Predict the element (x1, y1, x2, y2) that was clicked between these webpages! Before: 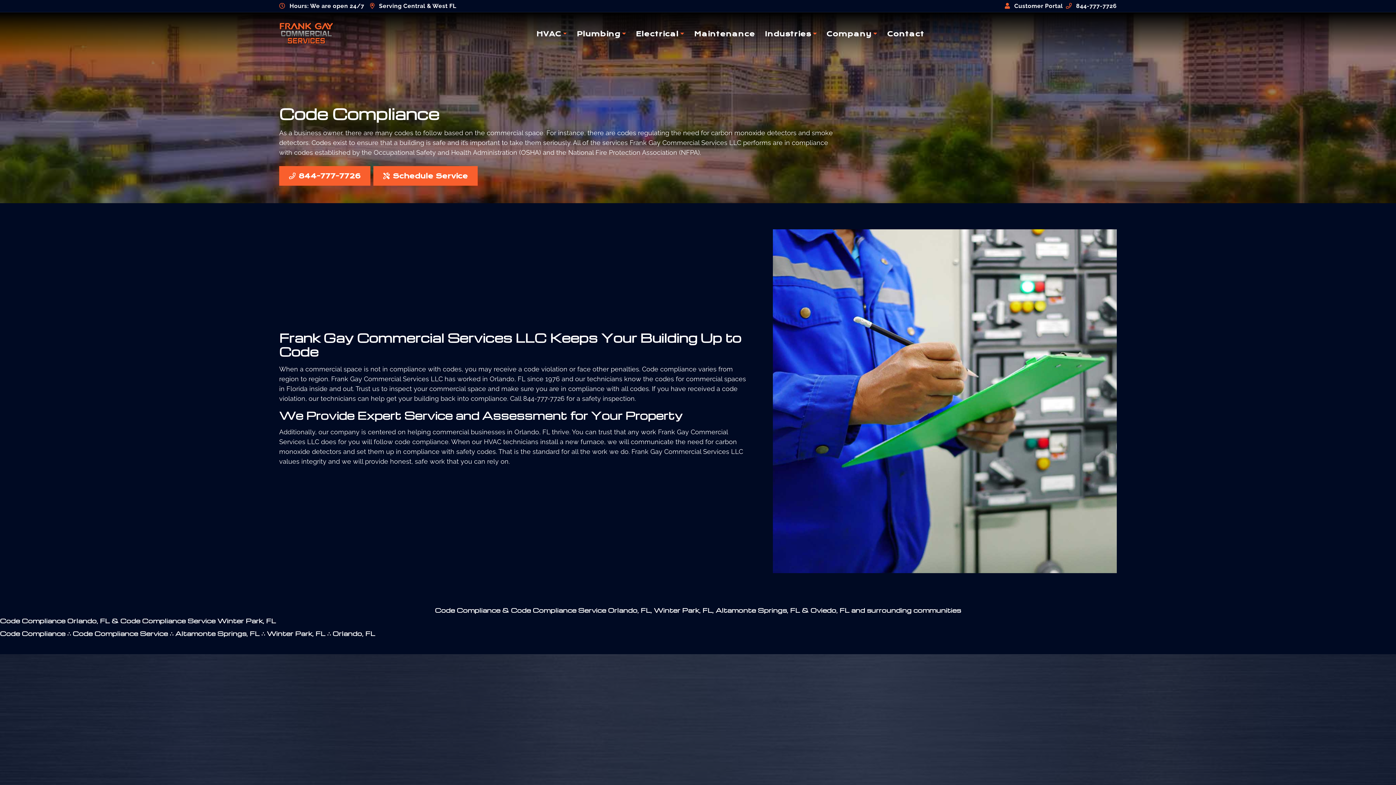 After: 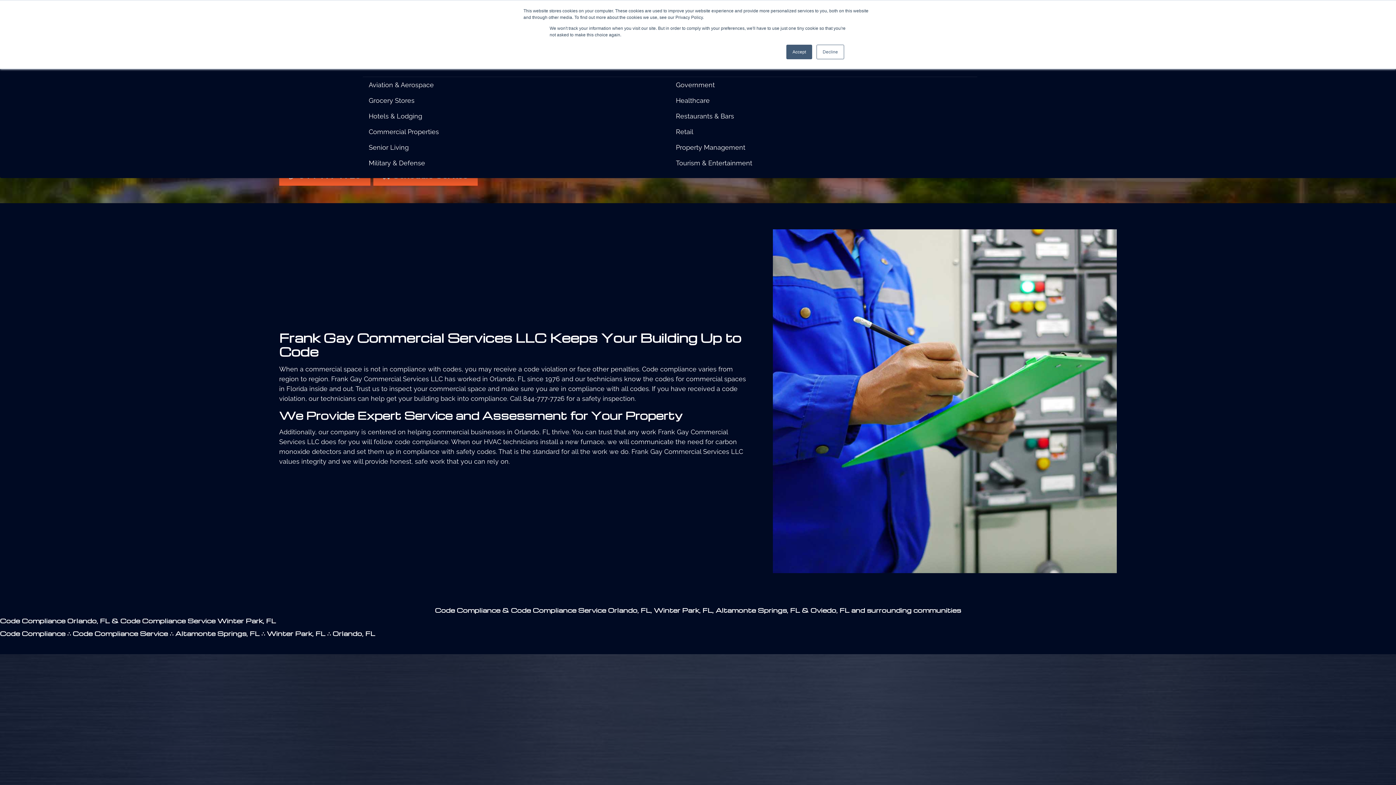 Action: label: Industries bbox: (755, 18, 816, 49)